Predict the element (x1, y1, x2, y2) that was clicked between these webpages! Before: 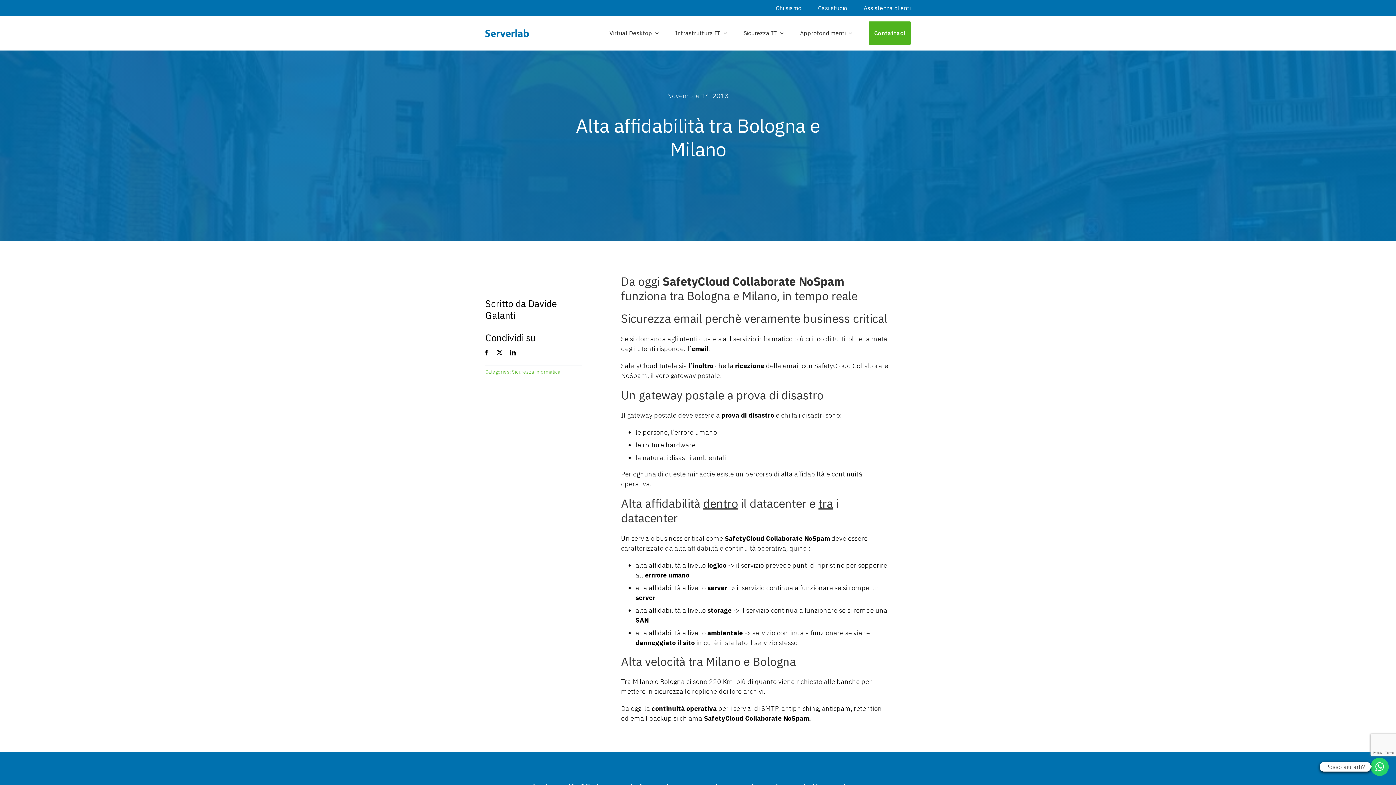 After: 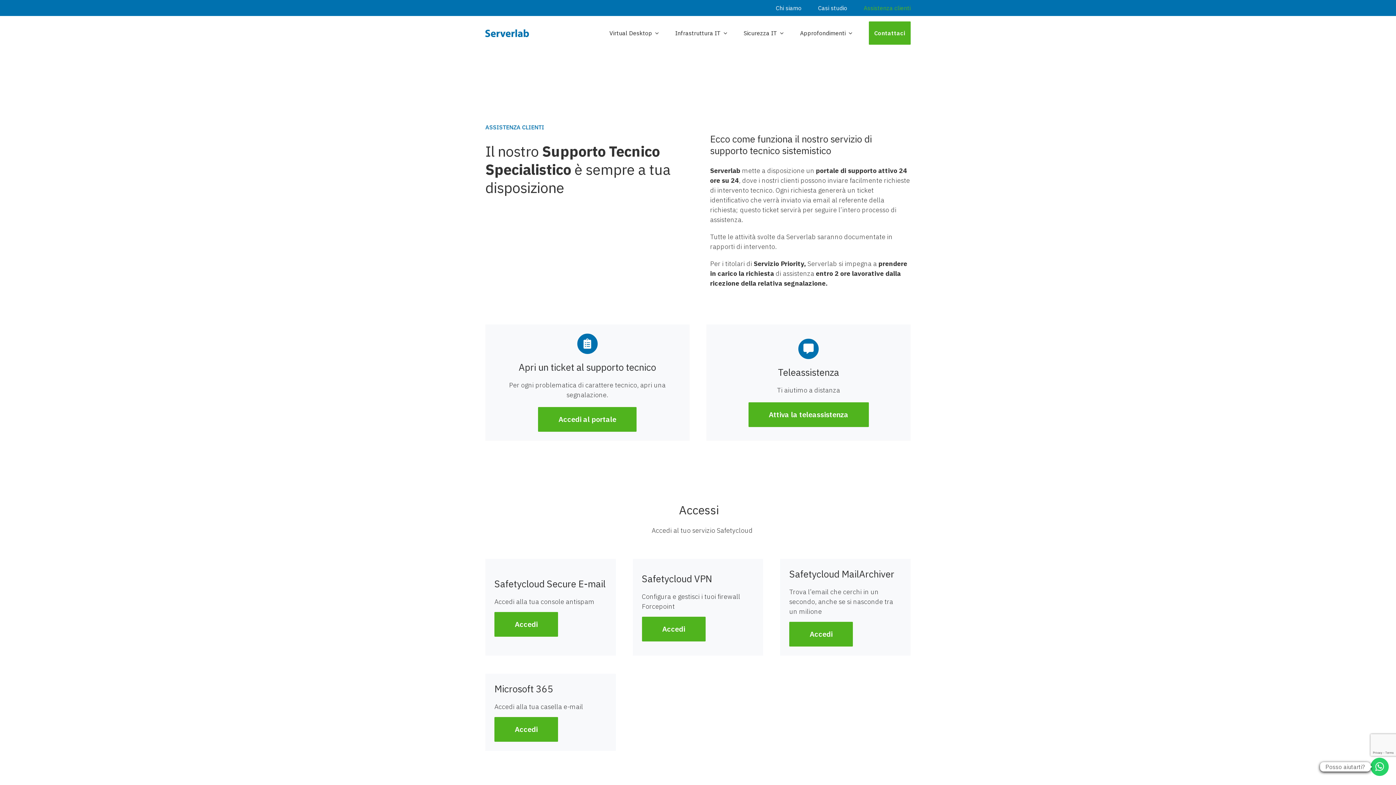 Action: label: Assistenza clienti bbox: (863, 3, 910, 12)